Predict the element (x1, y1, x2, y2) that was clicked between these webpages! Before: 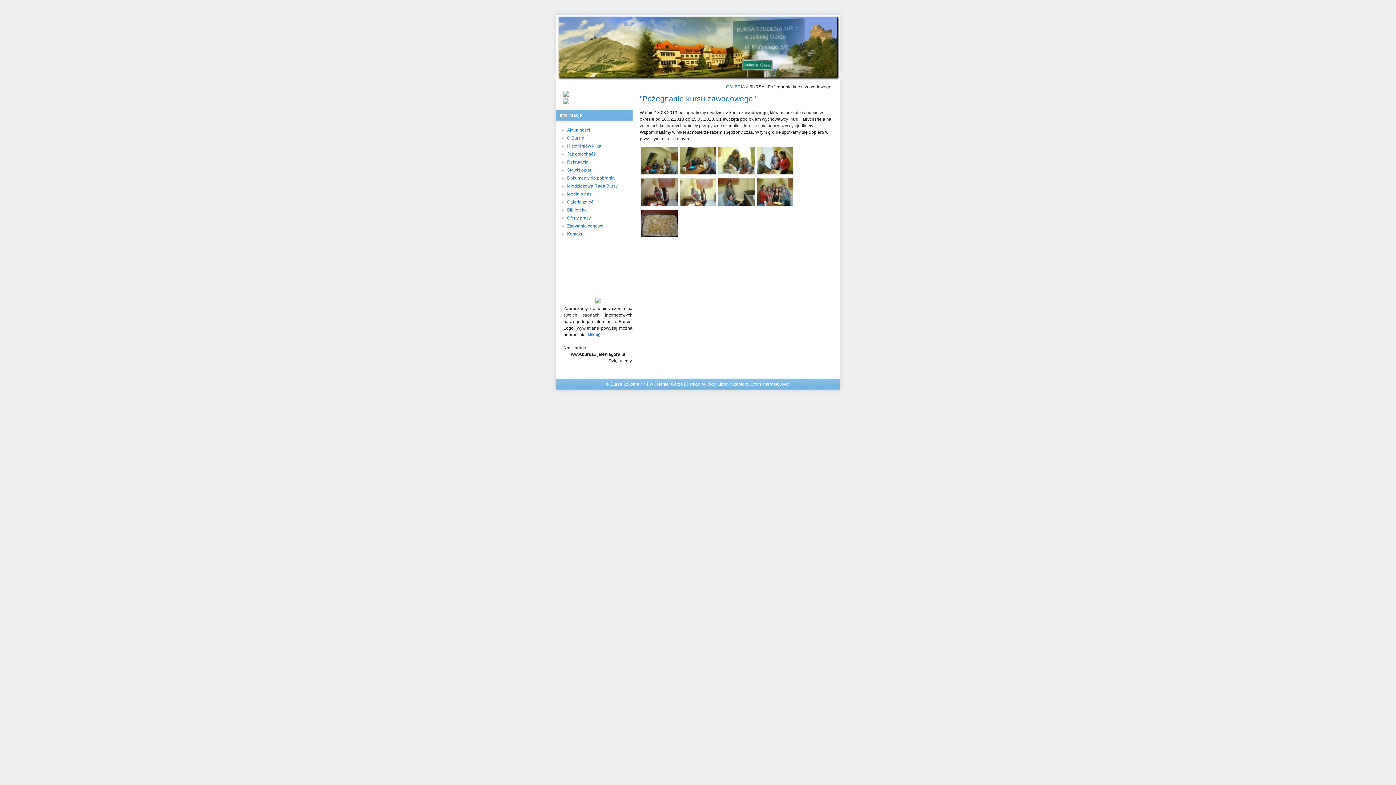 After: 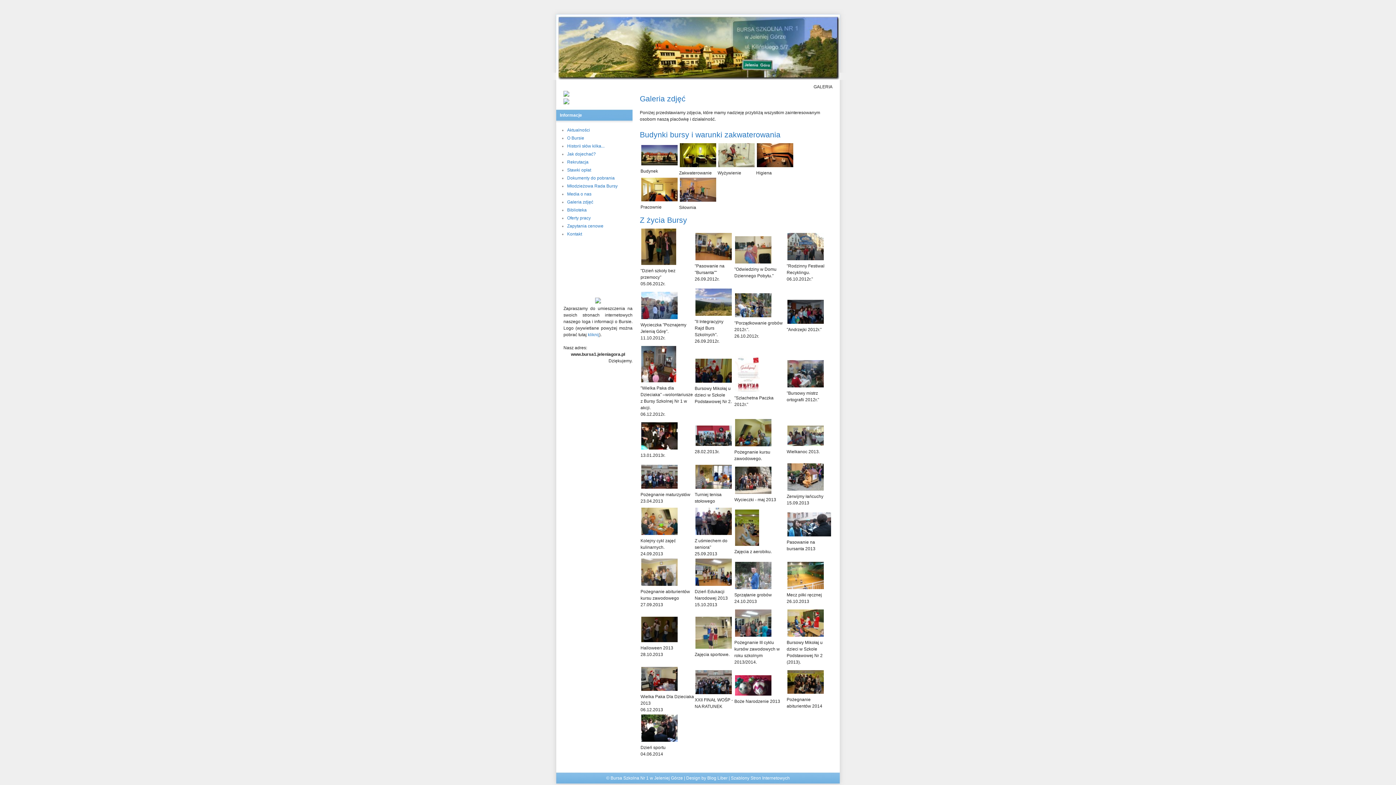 Action: label: Galeria zdjęć bbox: (567, 199, 593, 204)